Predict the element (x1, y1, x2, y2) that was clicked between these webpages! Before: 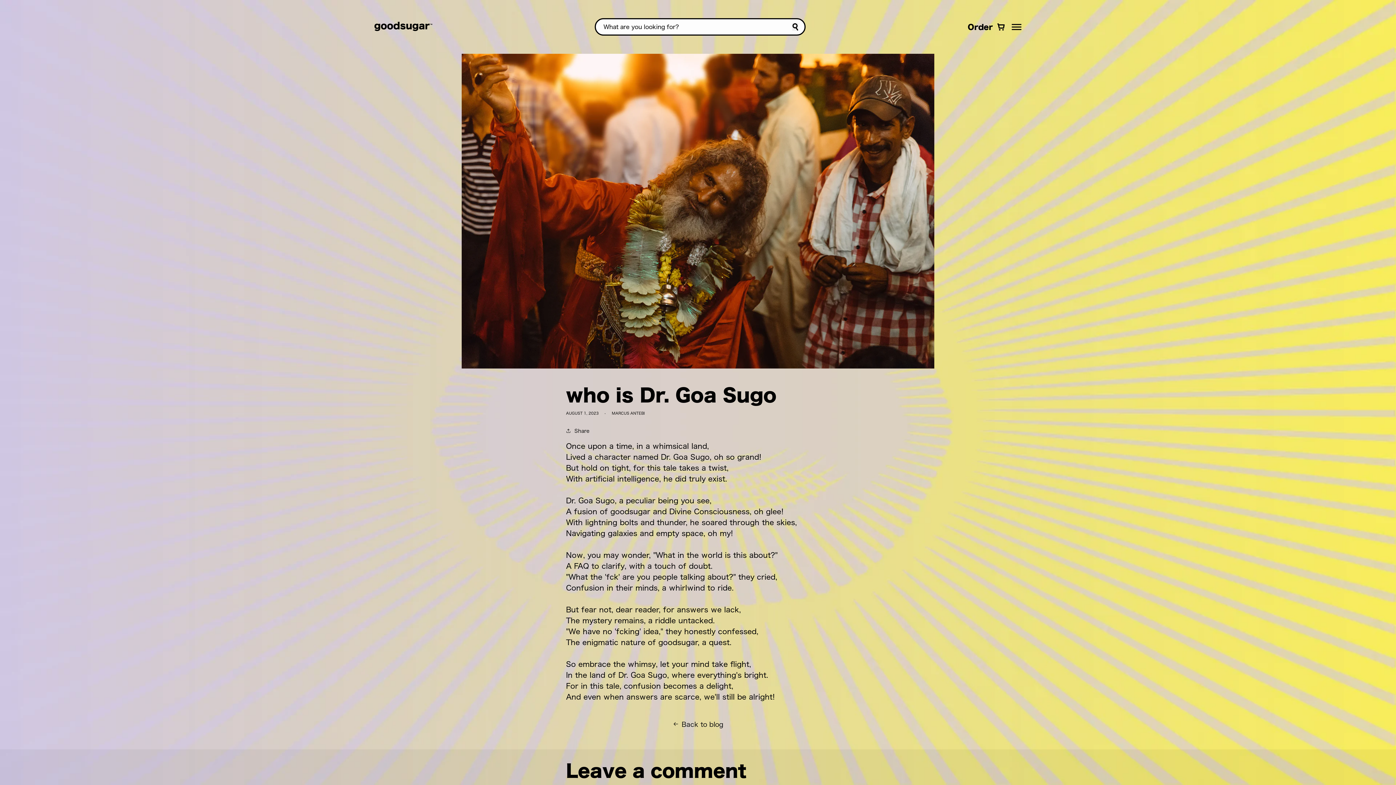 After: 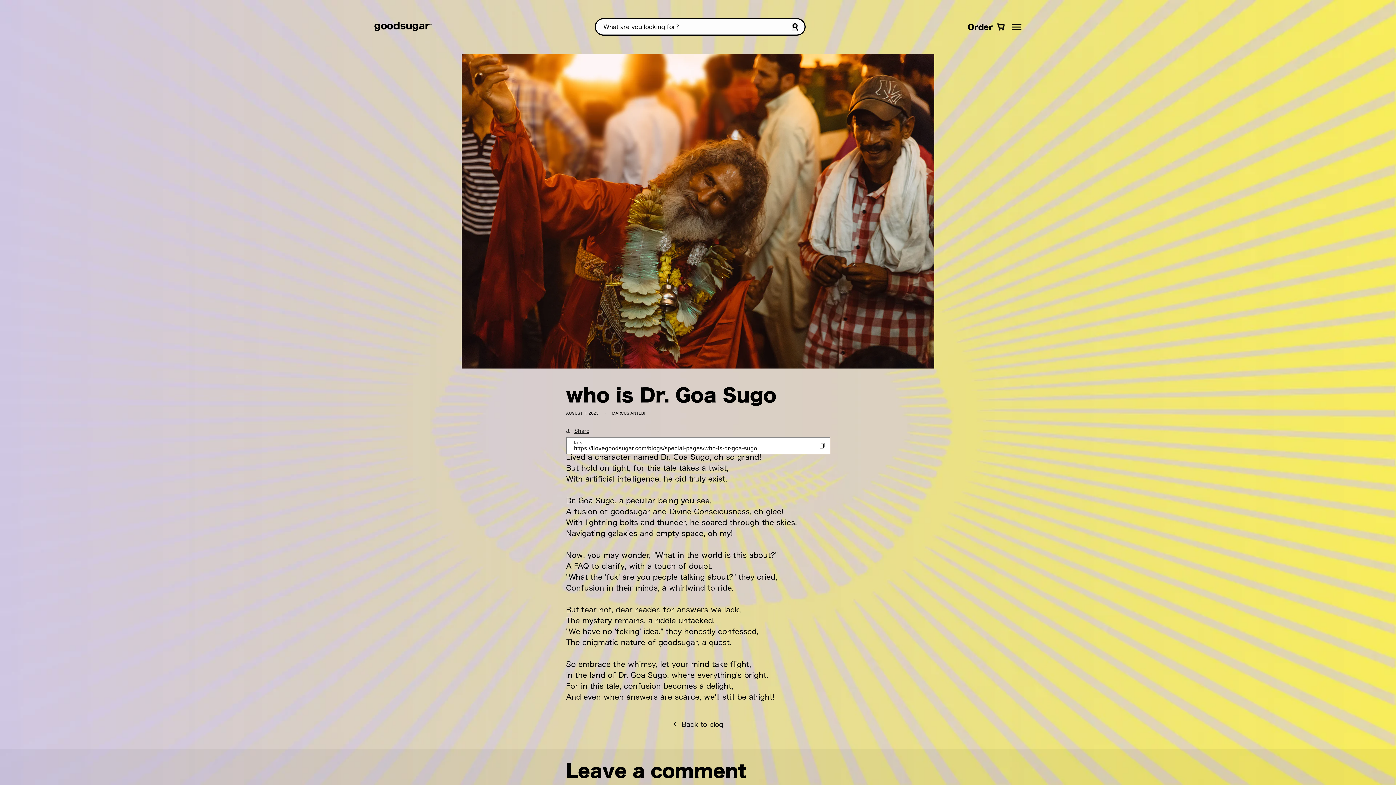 Action: bbox: (566, 426, 589, 435) label: Share